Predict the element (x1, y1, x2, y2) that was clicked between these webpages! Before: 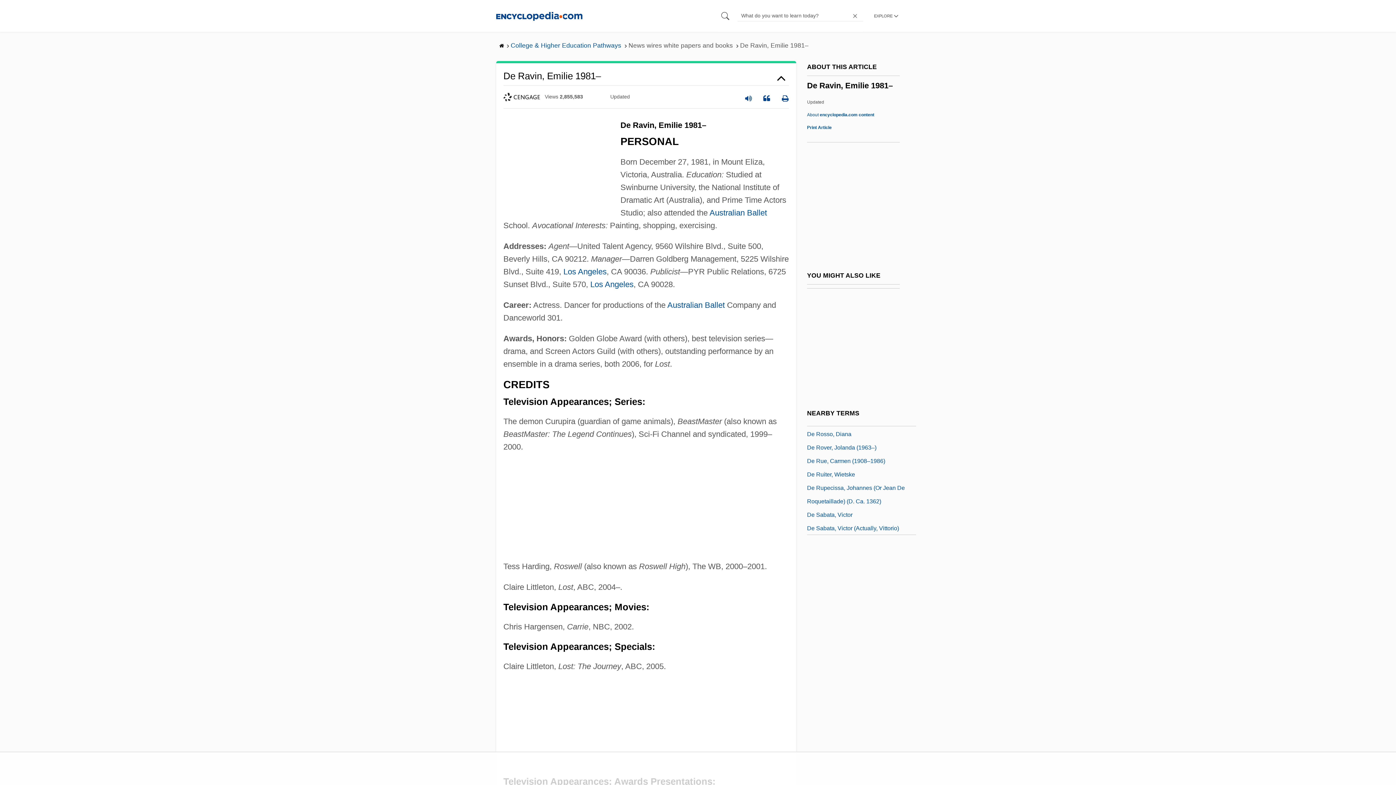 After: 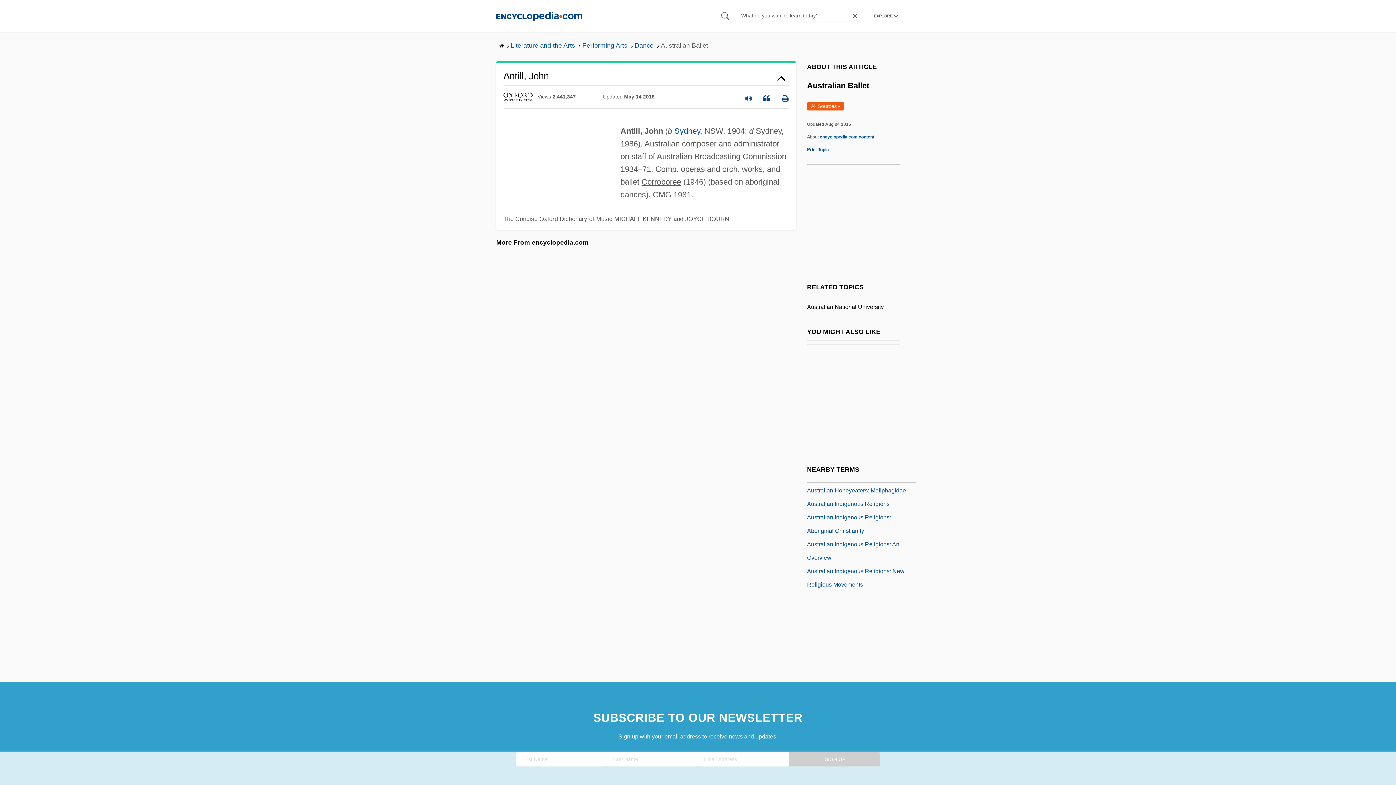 Action: label: Australian Ballet bbox: (709, 208, 767, 217)